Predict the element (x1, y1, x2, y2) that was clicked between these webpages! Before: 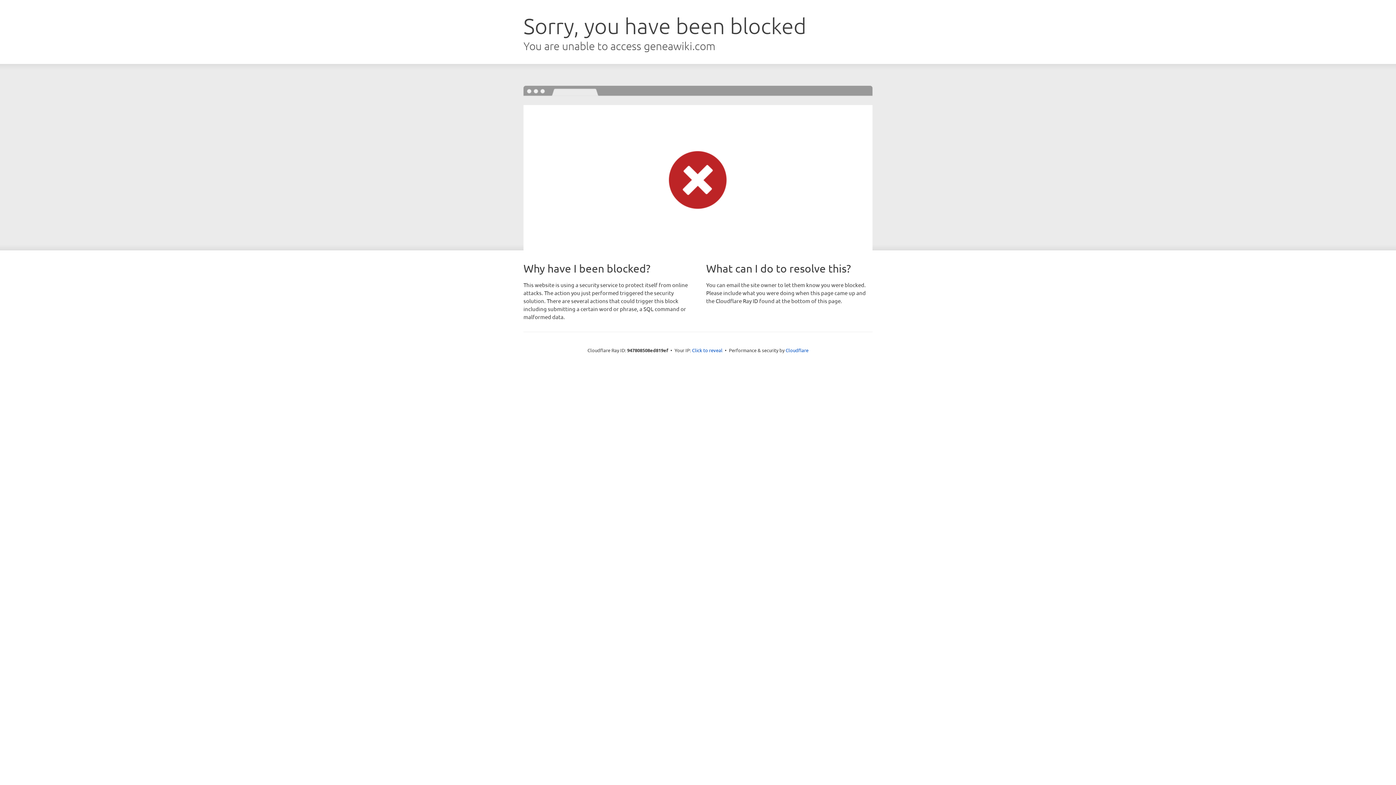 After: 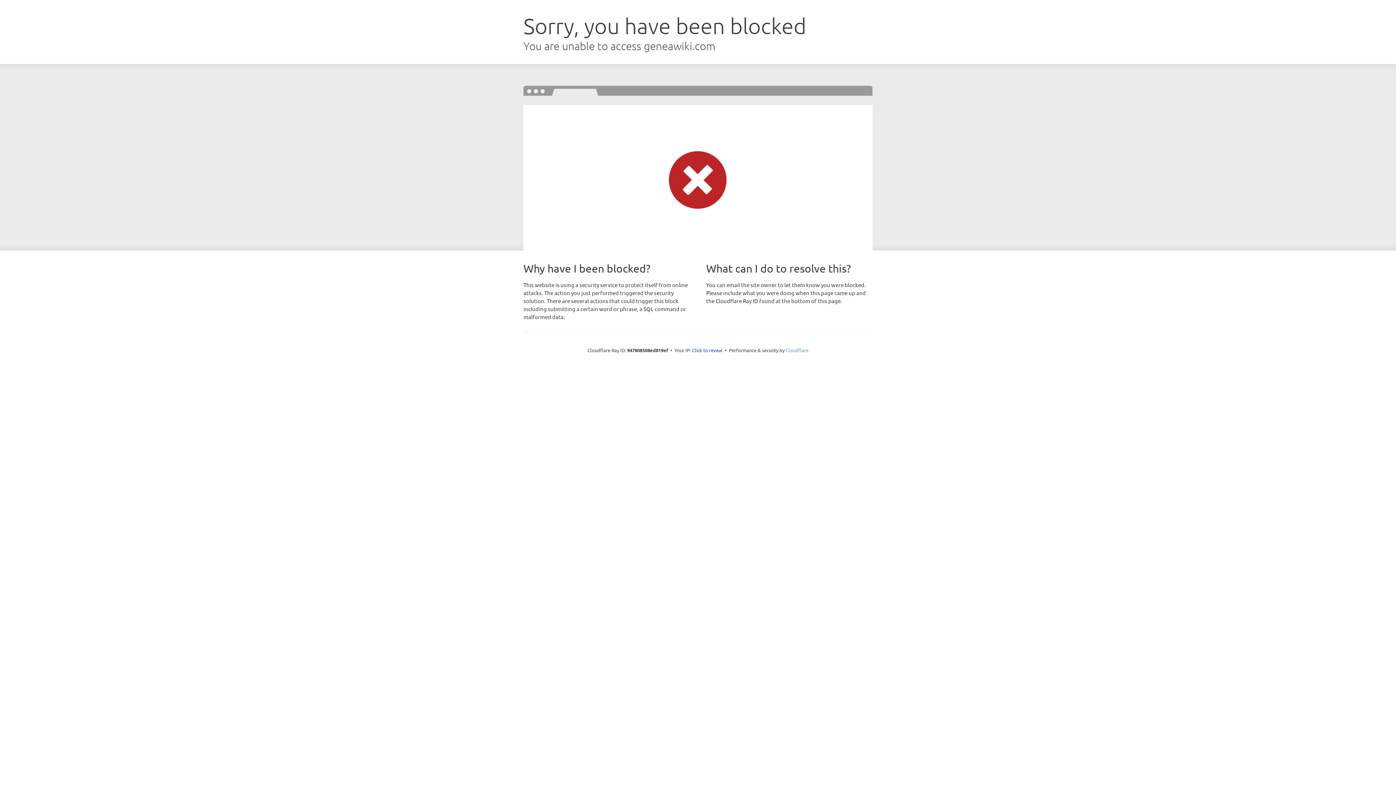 Action: bbox: (785, 347, 808, 353) label: Cloudflare